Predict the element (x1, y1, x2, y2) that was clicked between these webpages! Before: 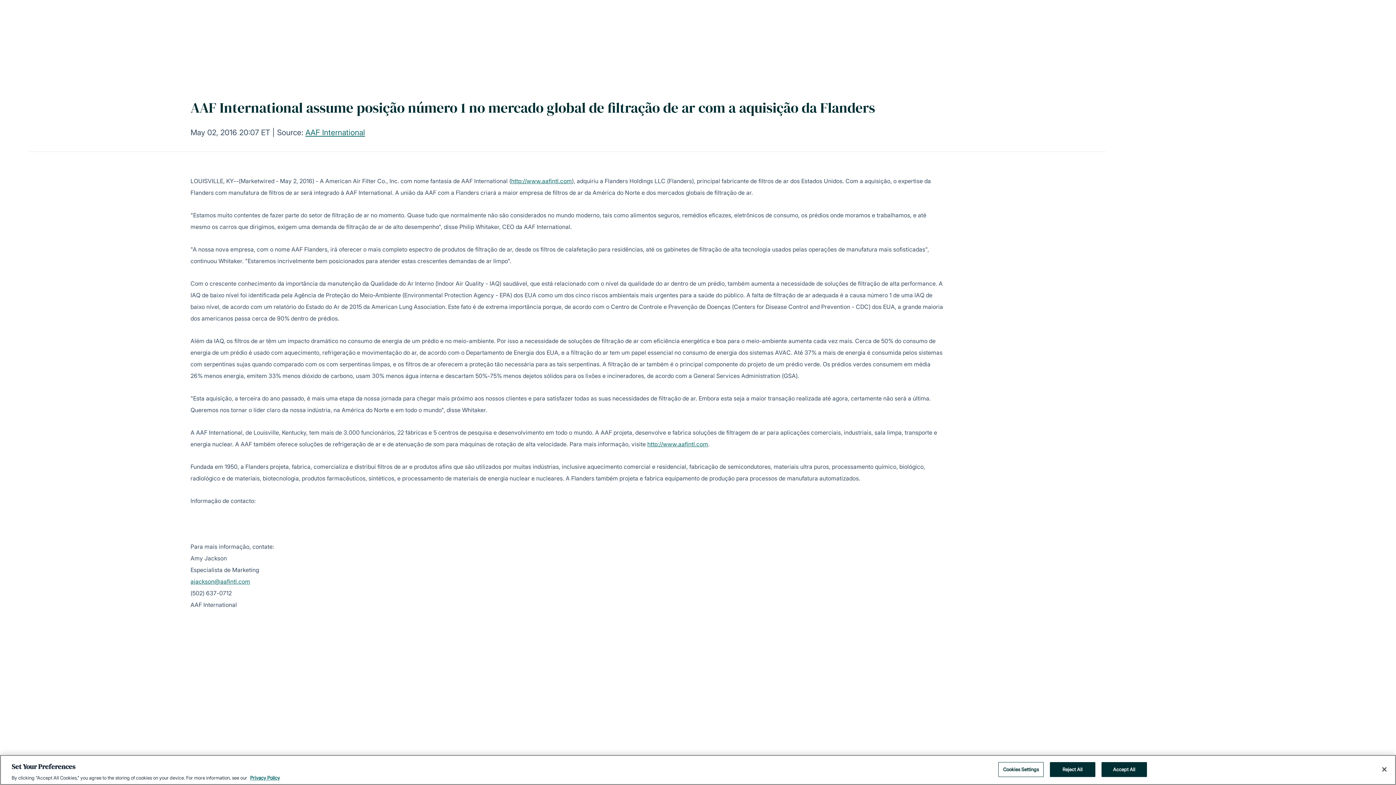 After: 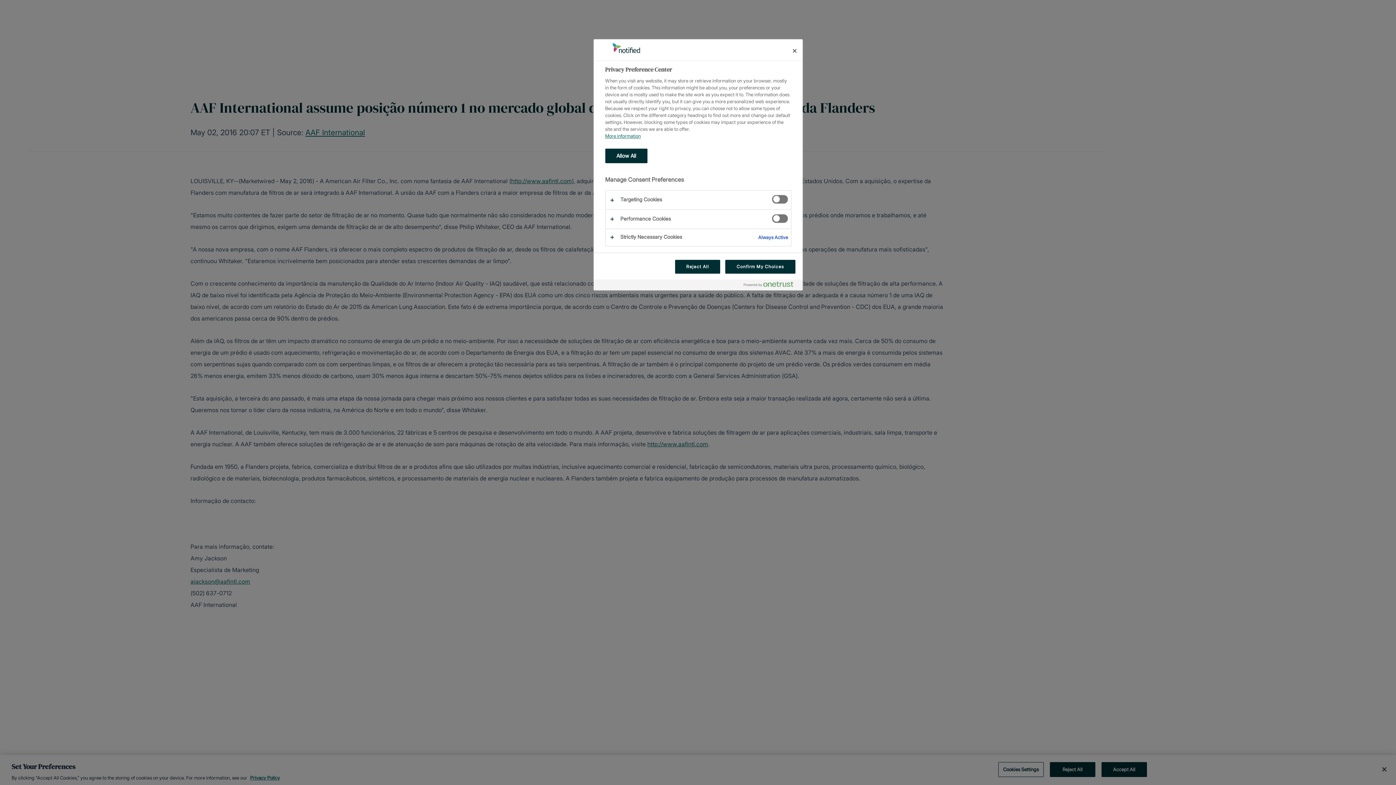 Action: label: Cookies Settings, Opens the preference center dialog bbox: (998, 762, 1043, 777)